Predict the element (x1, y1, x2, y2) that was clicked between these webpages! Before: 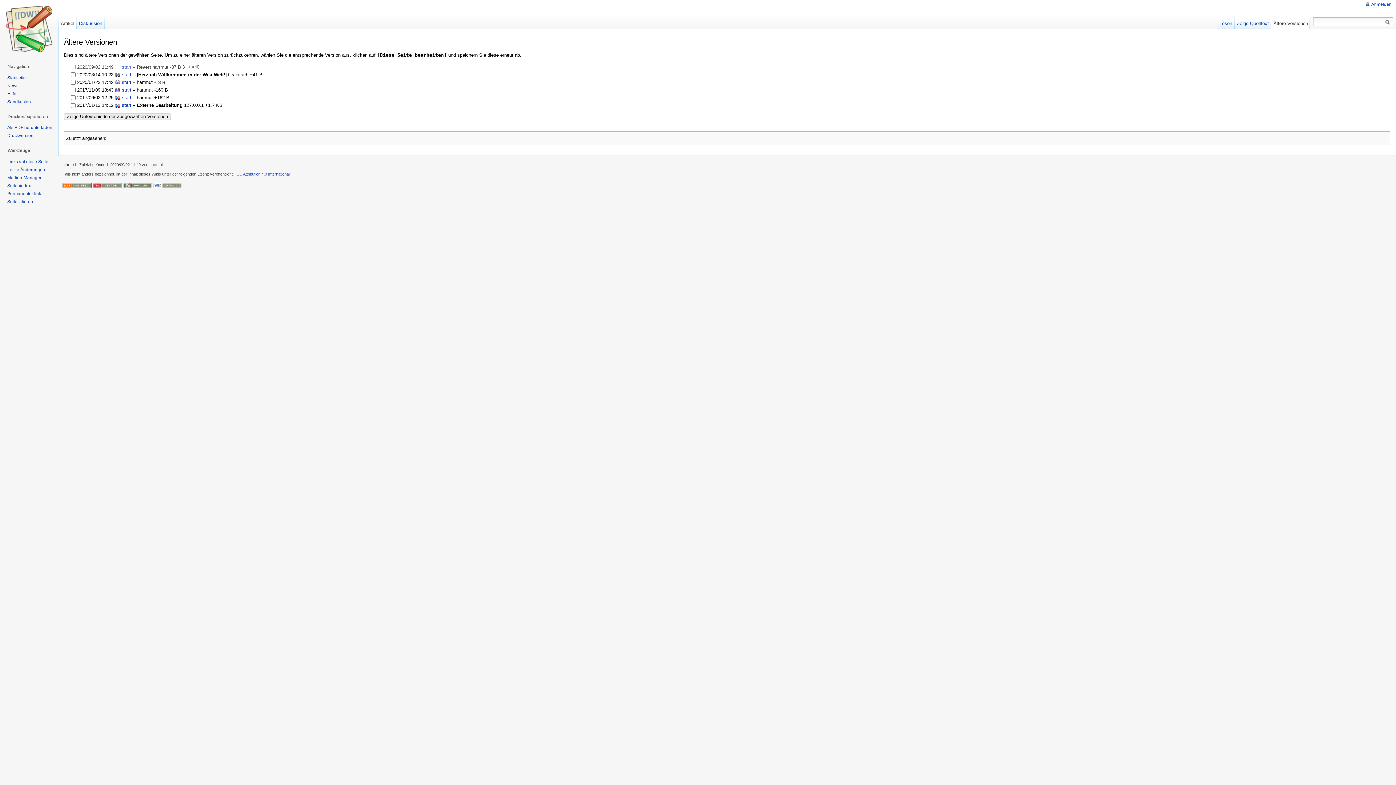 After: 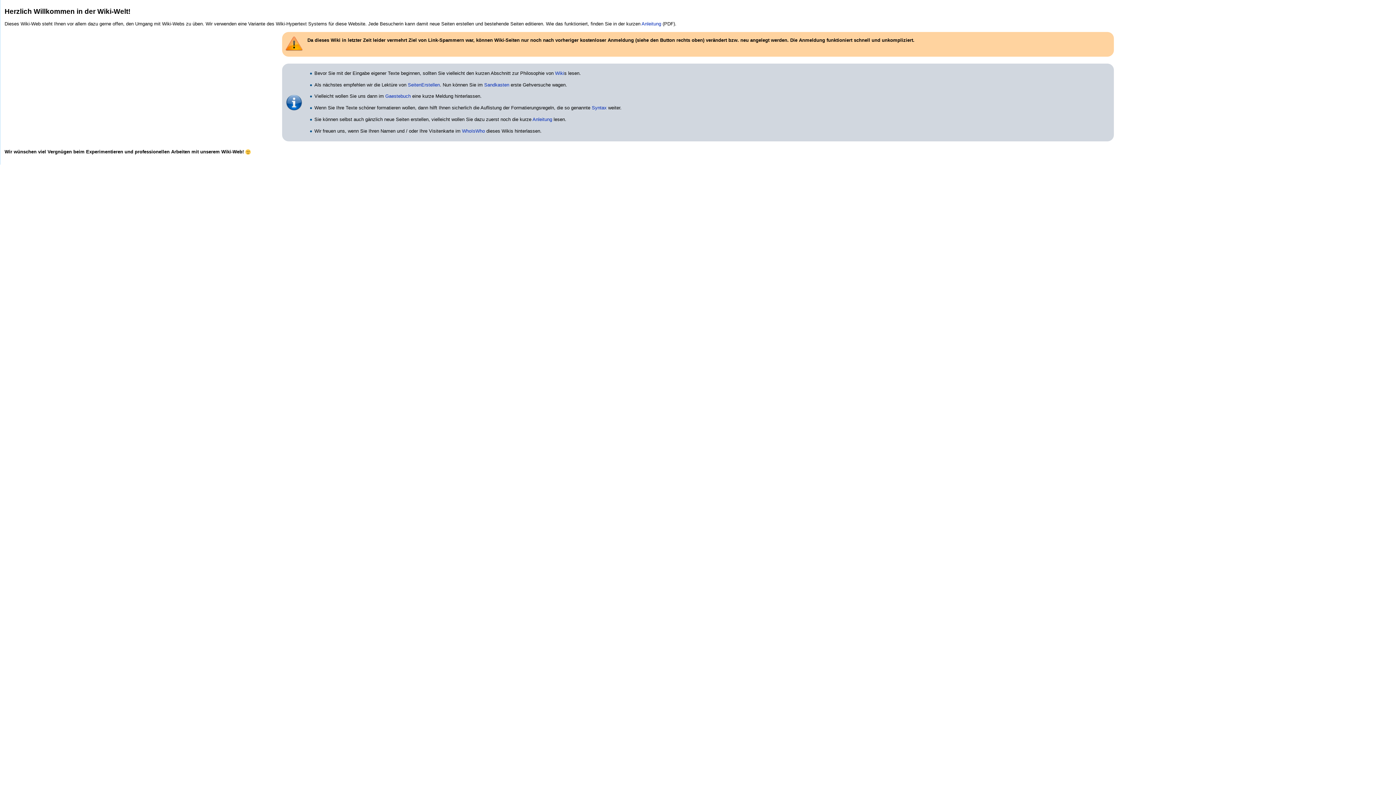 Action: label: Druckversion bbox: (7, 133, 33, 138)